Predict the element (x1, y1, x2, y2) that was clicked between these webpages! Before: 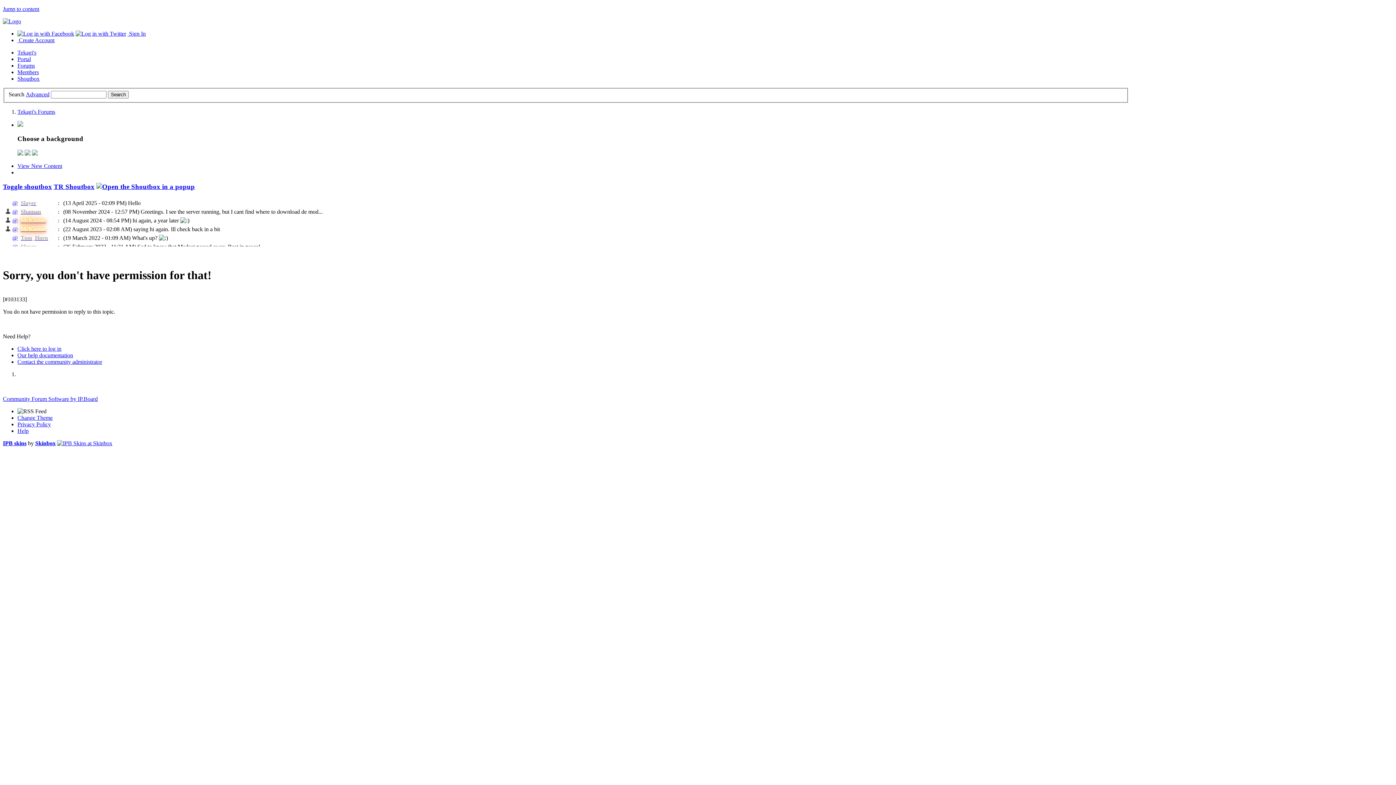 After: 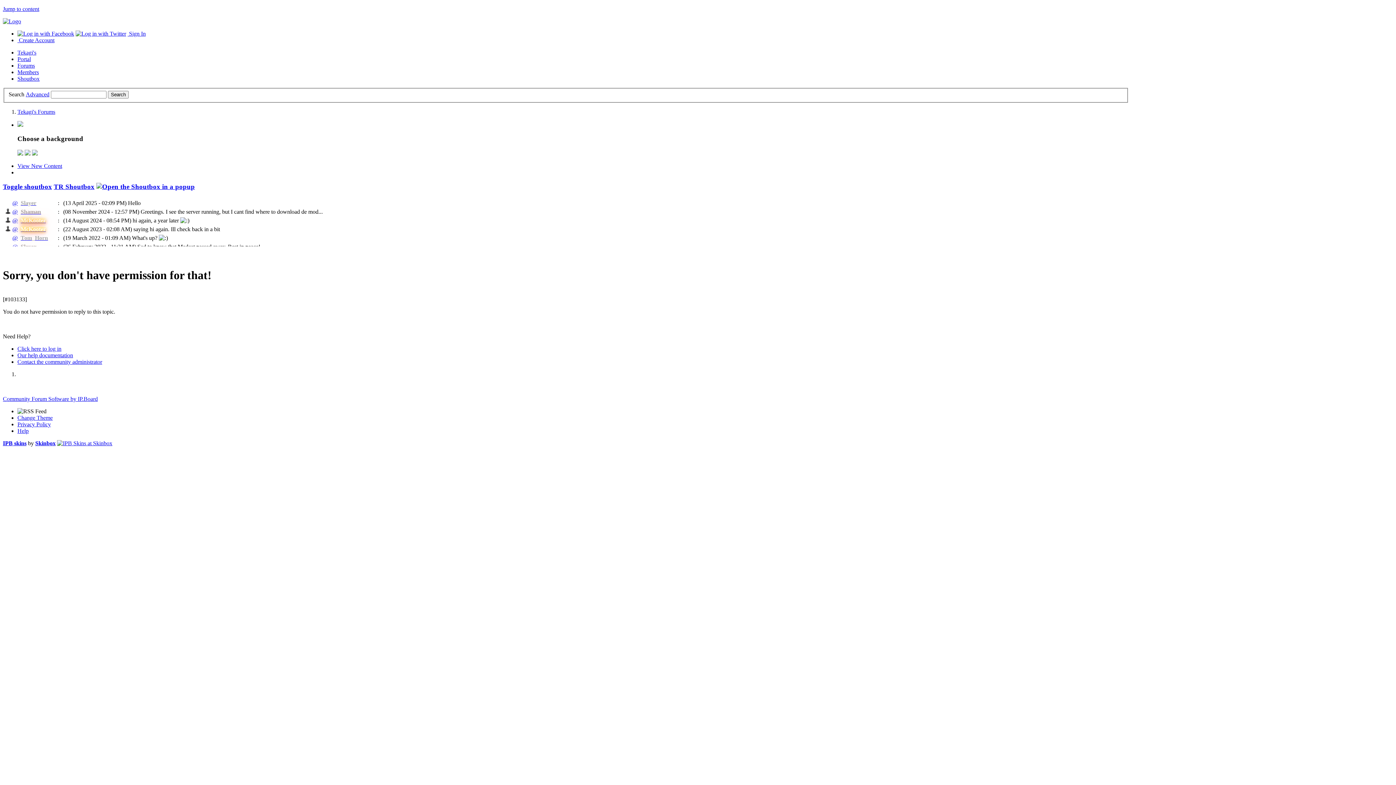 Action: label: @ bbox: (12, 226, 17, 232)